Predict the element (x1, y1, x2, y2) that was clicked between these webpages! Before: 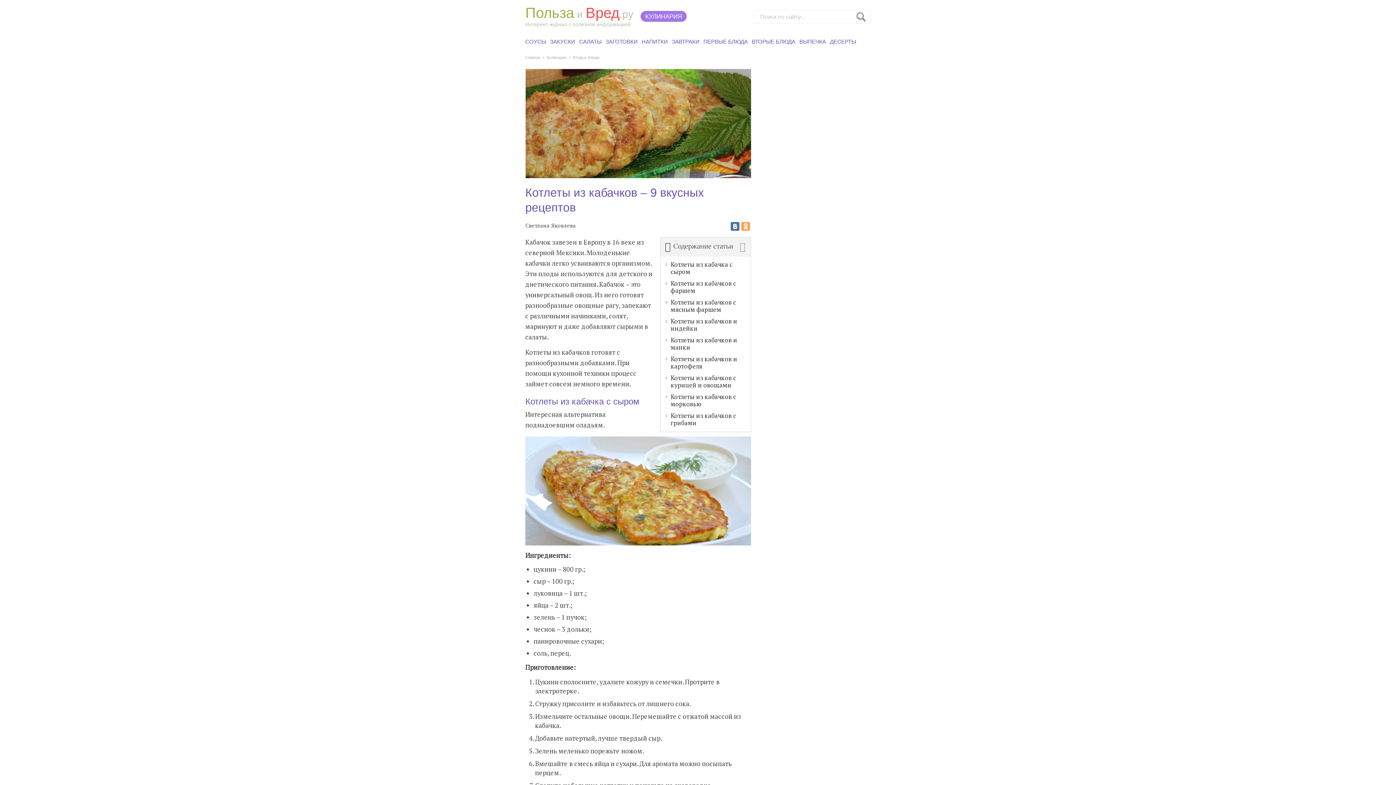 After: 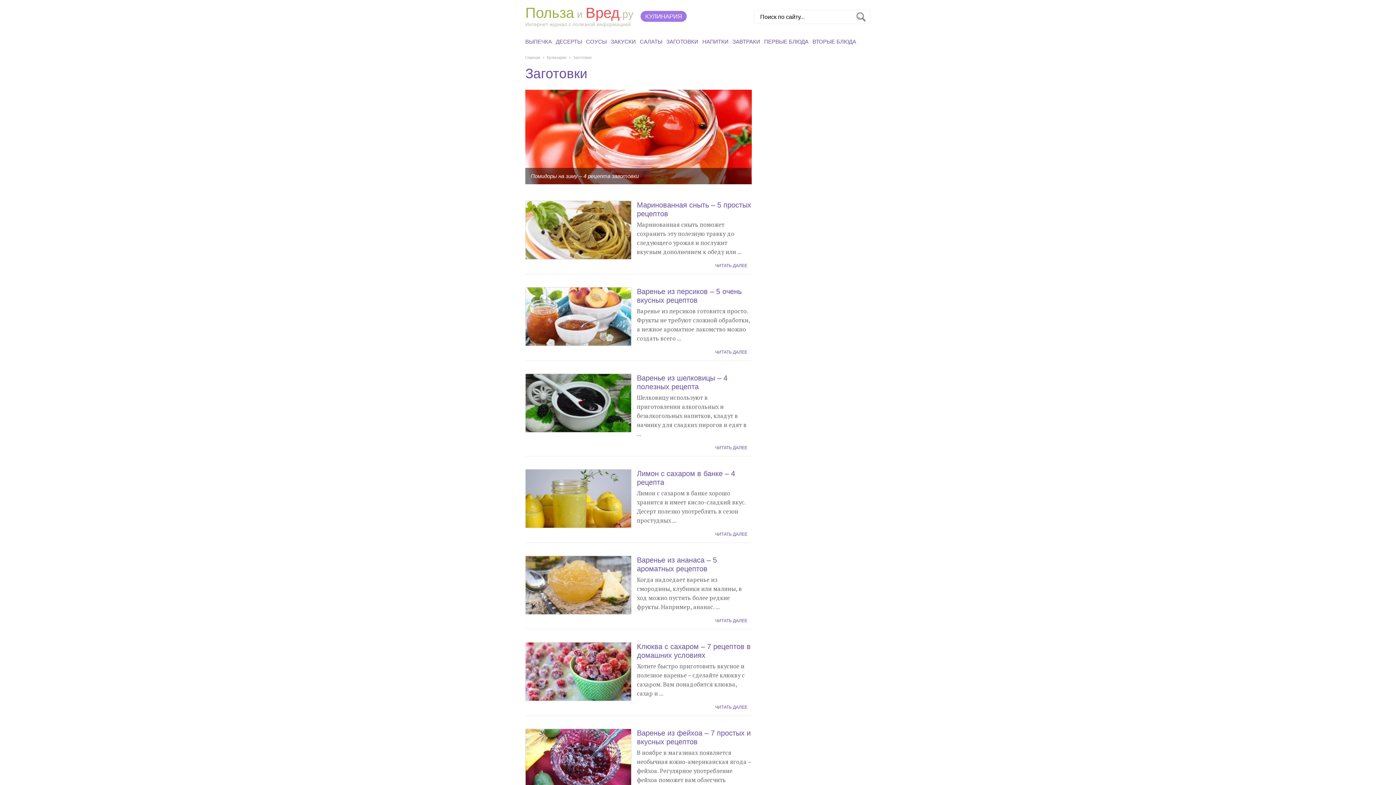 Action: bbox: (605, 38, 637, 44) label: ЗАГОТОВКИ